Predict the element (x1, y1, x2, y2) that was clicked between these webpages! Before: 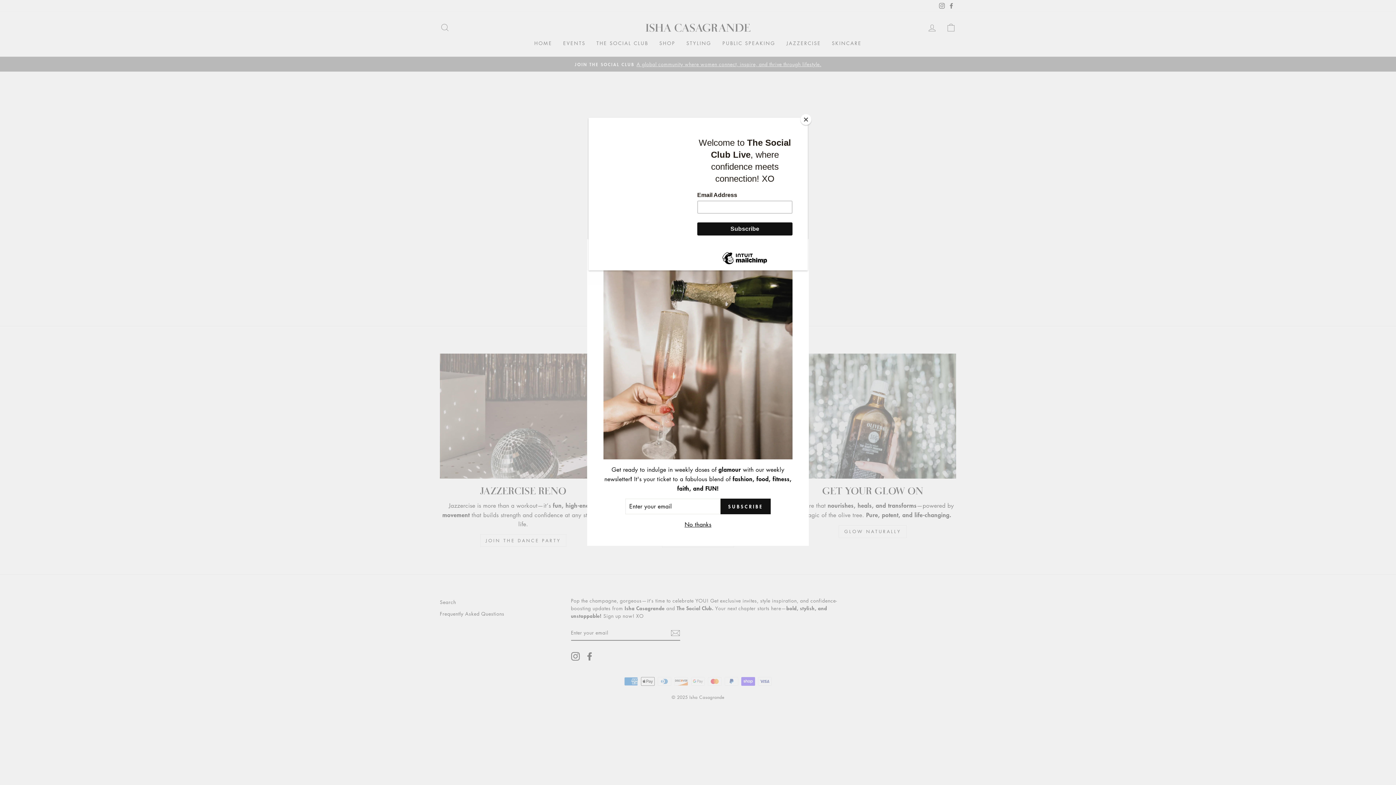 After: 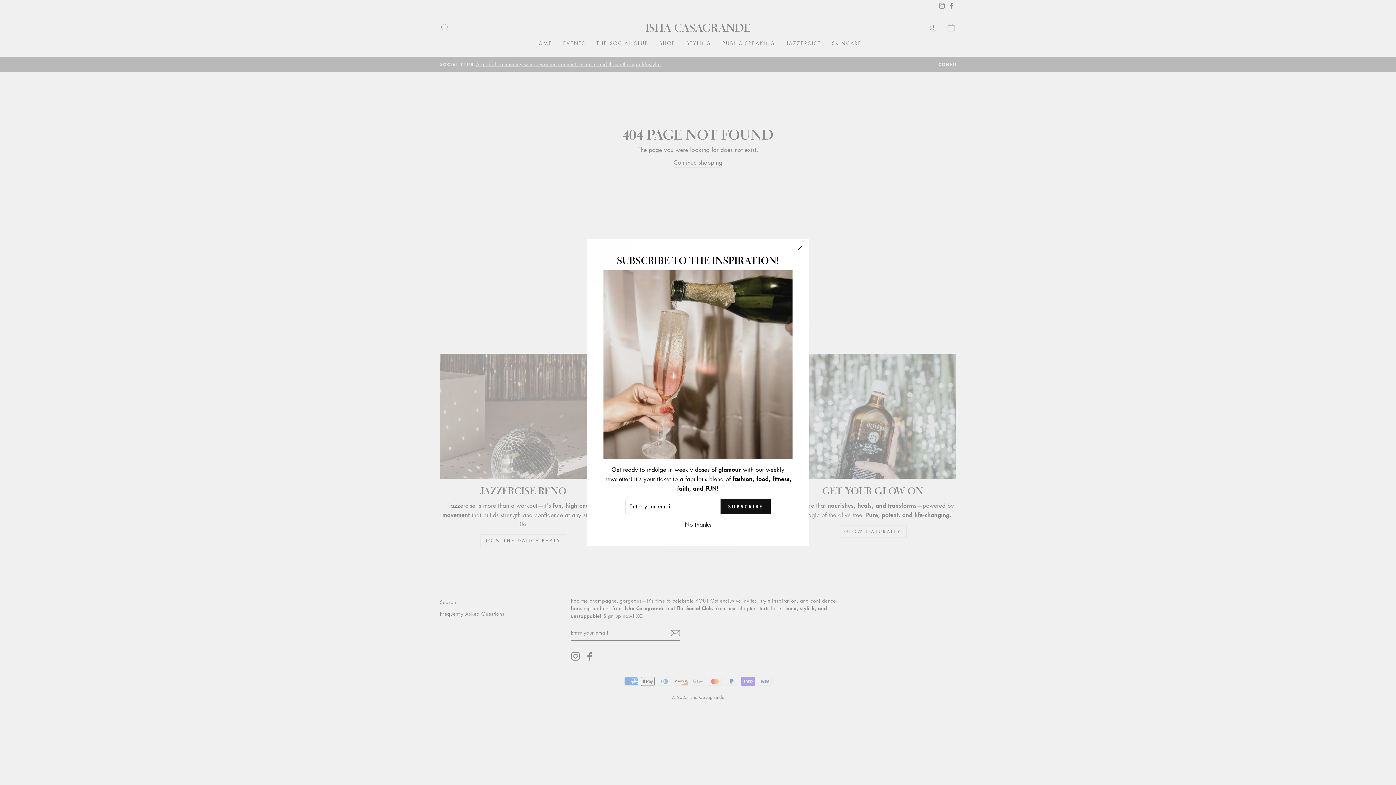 Action: bbox: (800, 114, 811, 125) label: Close